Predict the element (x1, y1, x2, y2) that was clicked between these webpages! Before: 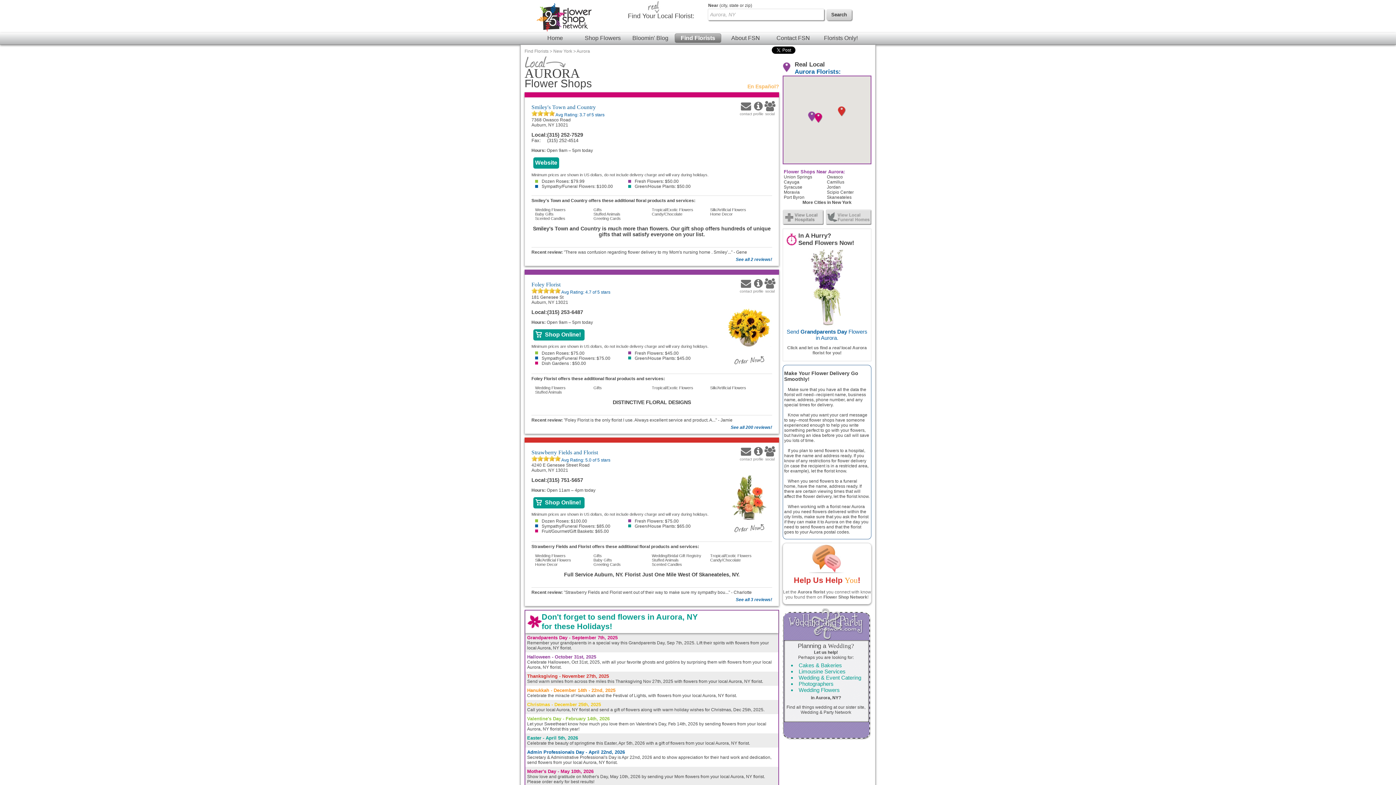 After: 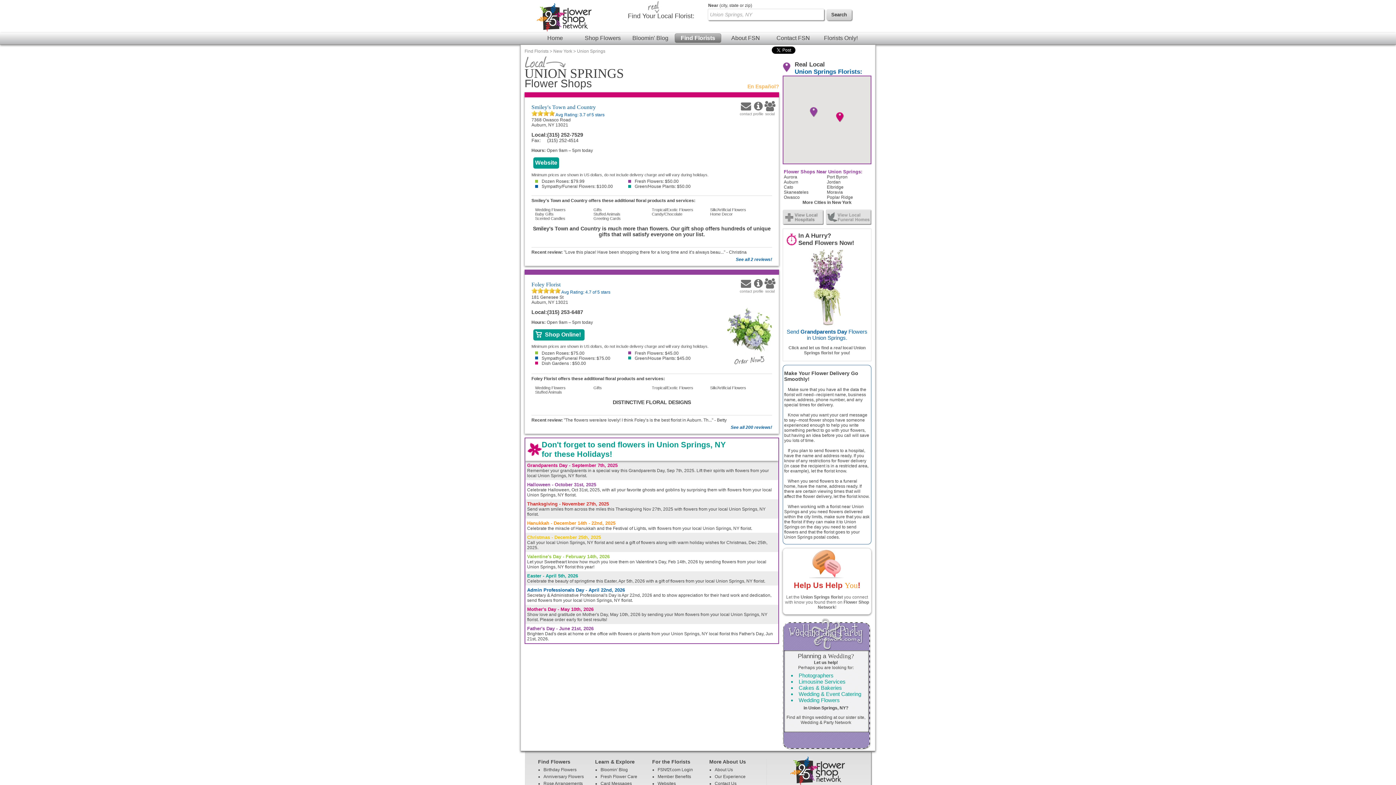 Action: bbox: (784, 174, 827, 179) label: Union Springs